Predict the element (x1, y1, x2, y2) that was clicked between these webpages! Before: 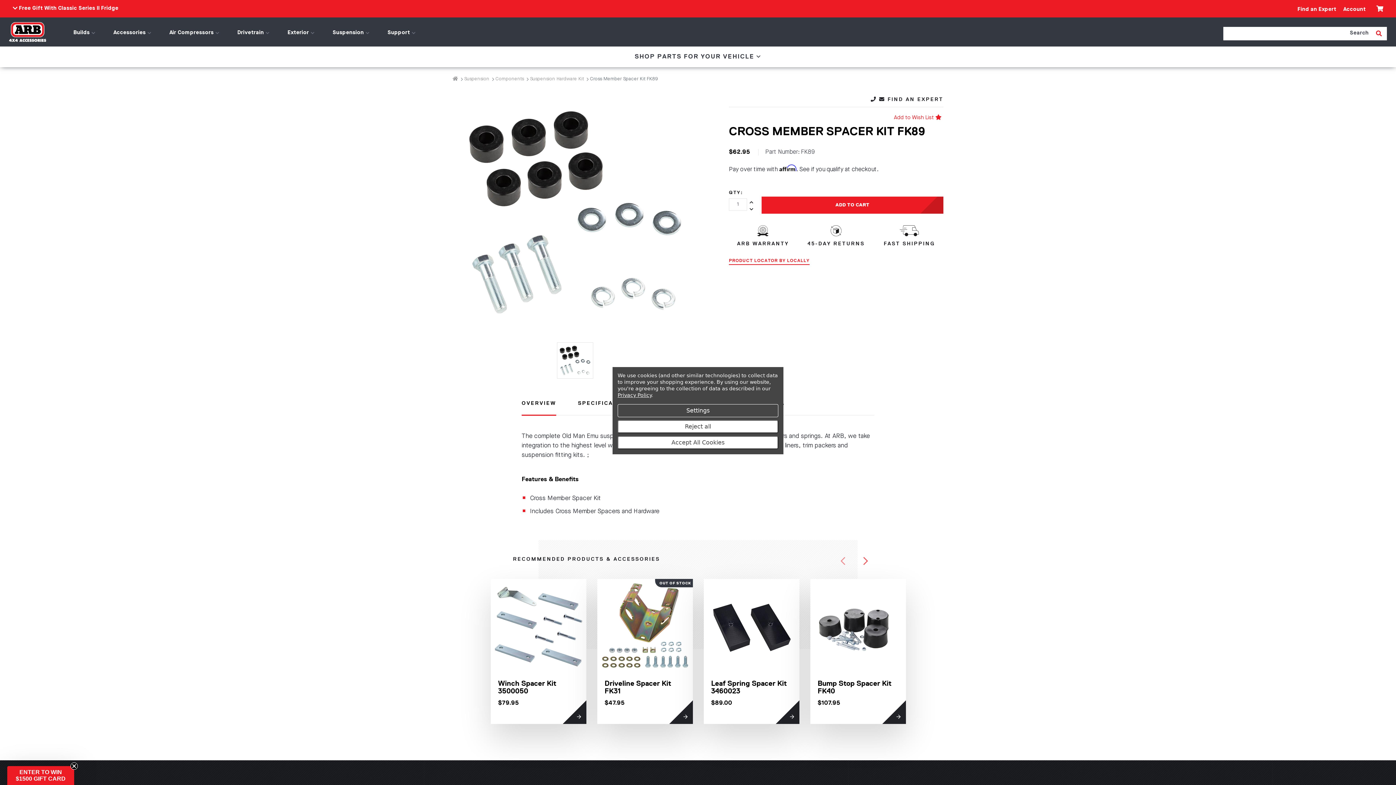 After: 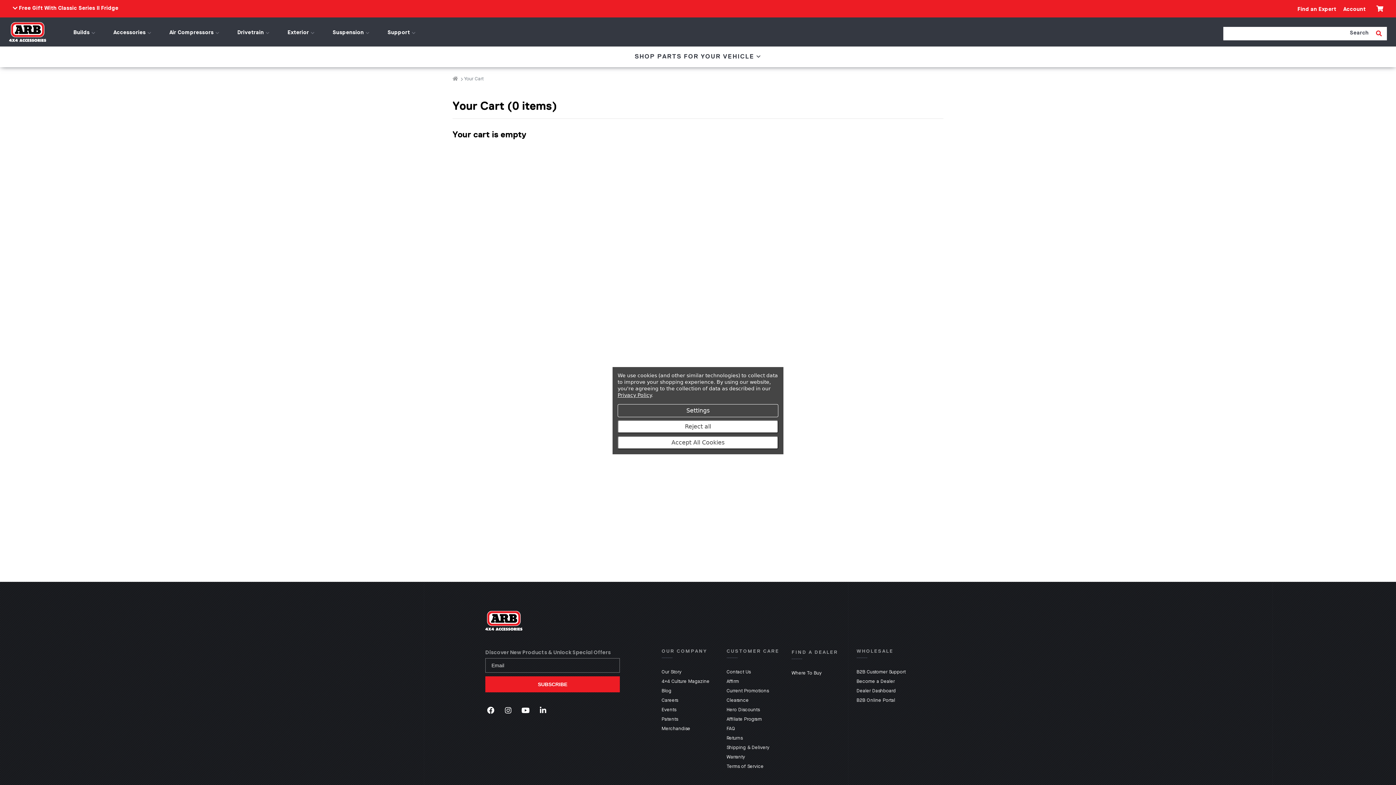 Action: bbox: (1376, 5, 1383, 12) label: Cart